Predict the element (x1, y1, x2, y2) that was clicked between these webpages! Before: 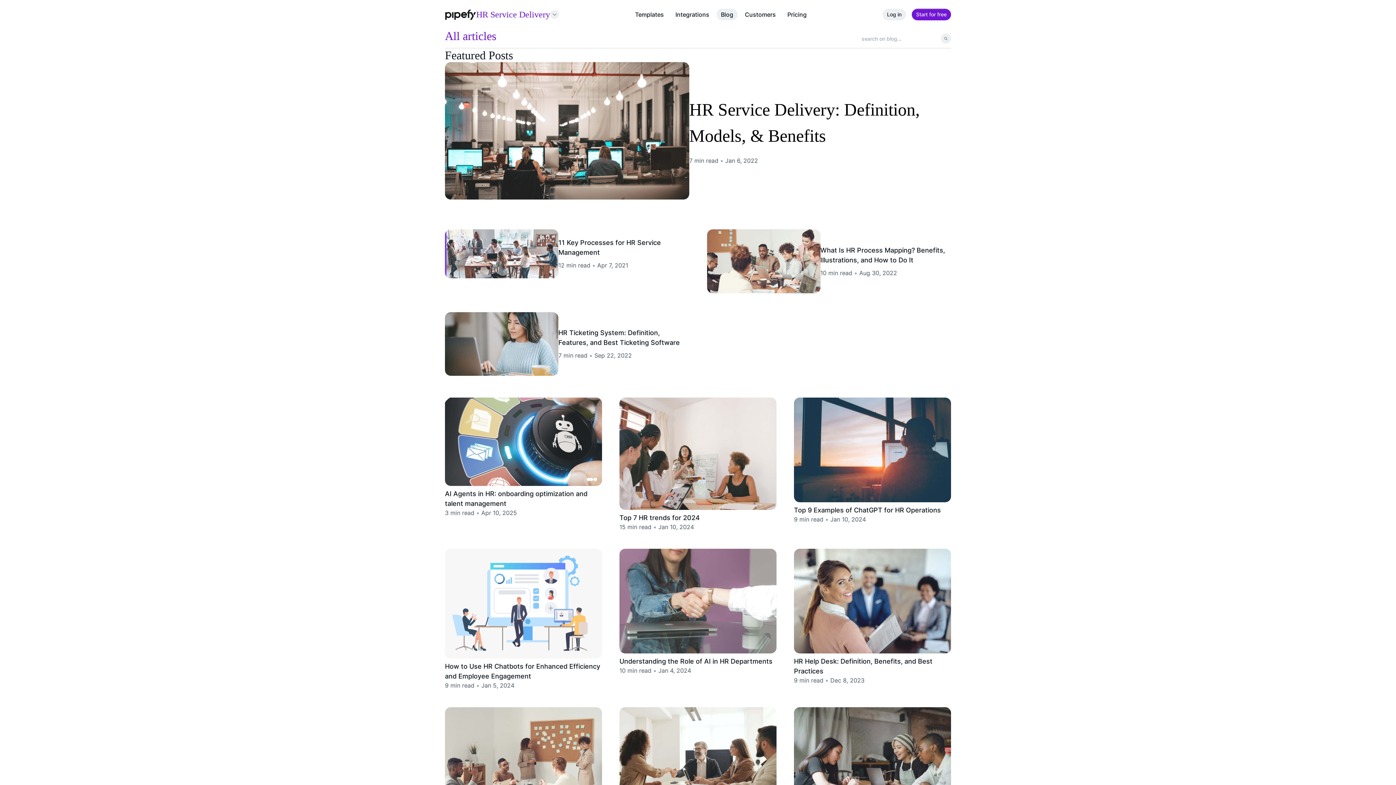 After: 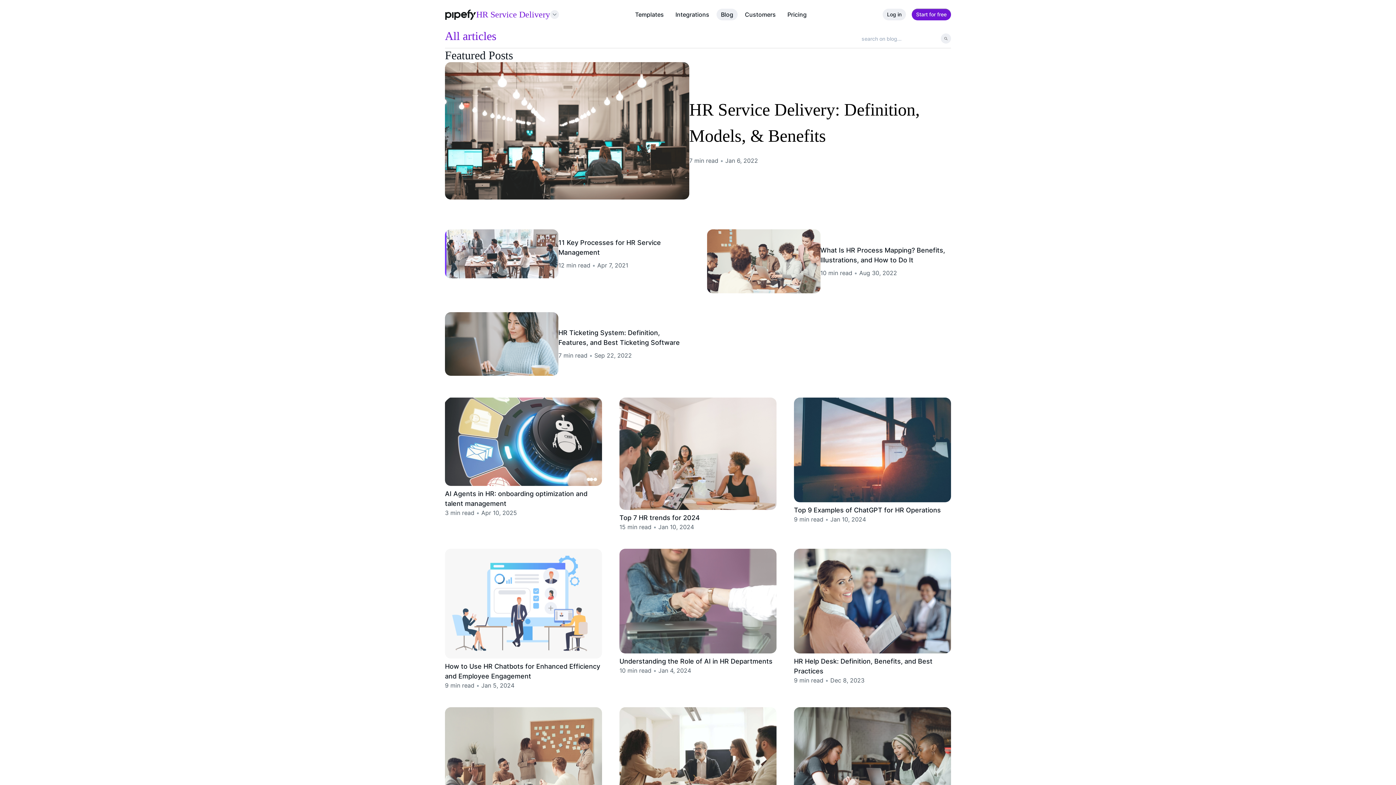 Action: bbox: (445, 29, 496, 42) label: All articles